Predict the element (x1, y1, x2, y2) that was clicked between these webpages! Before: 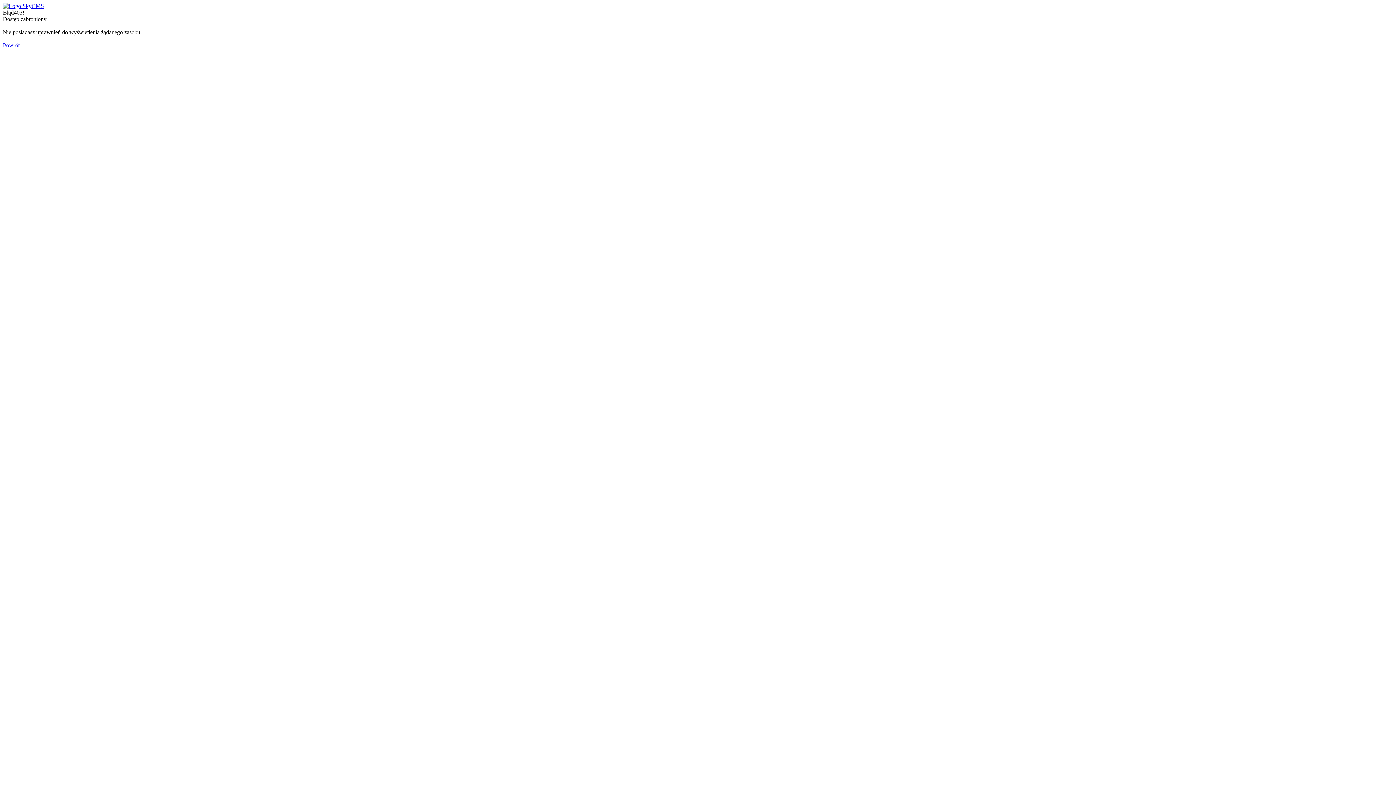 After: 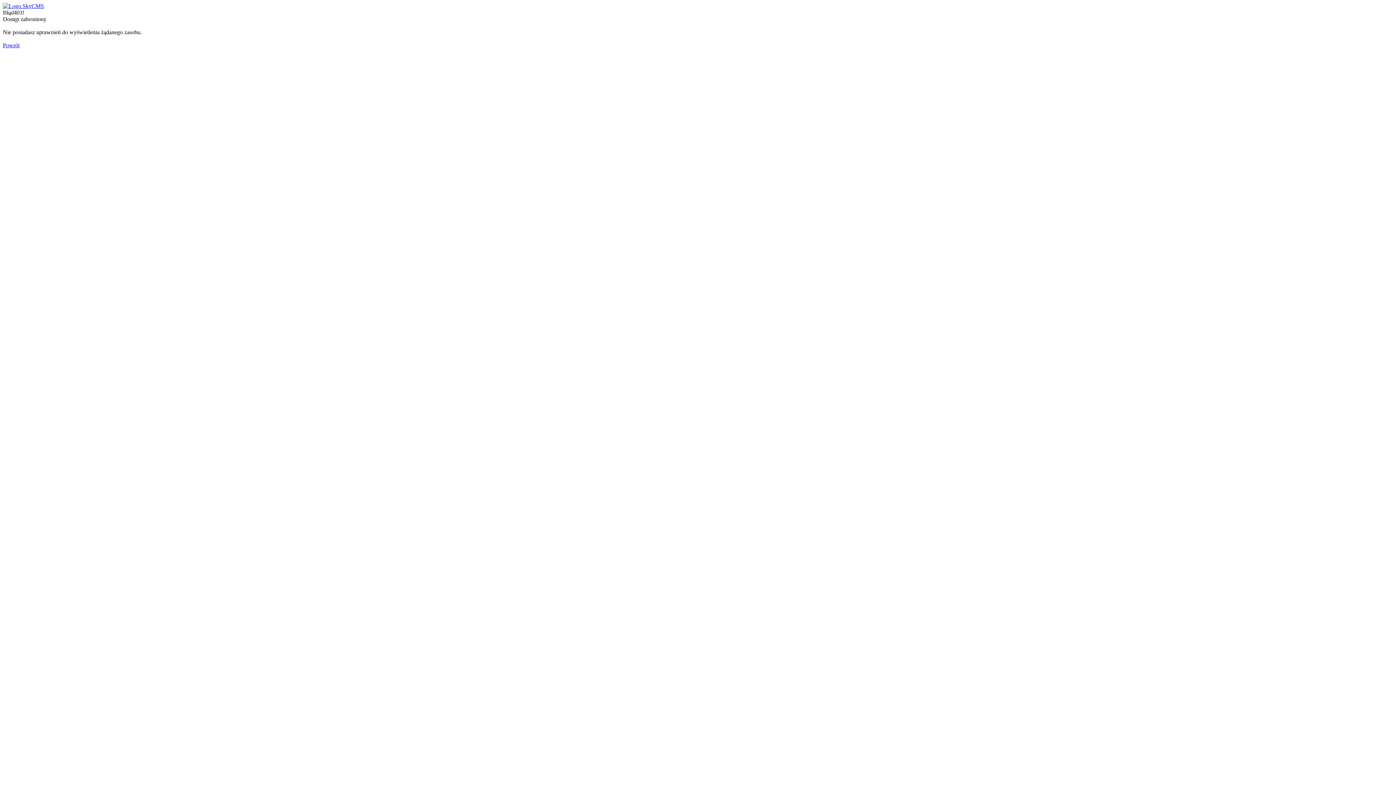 Action: bbox: (2, 42, 19, 48) label: Powrót